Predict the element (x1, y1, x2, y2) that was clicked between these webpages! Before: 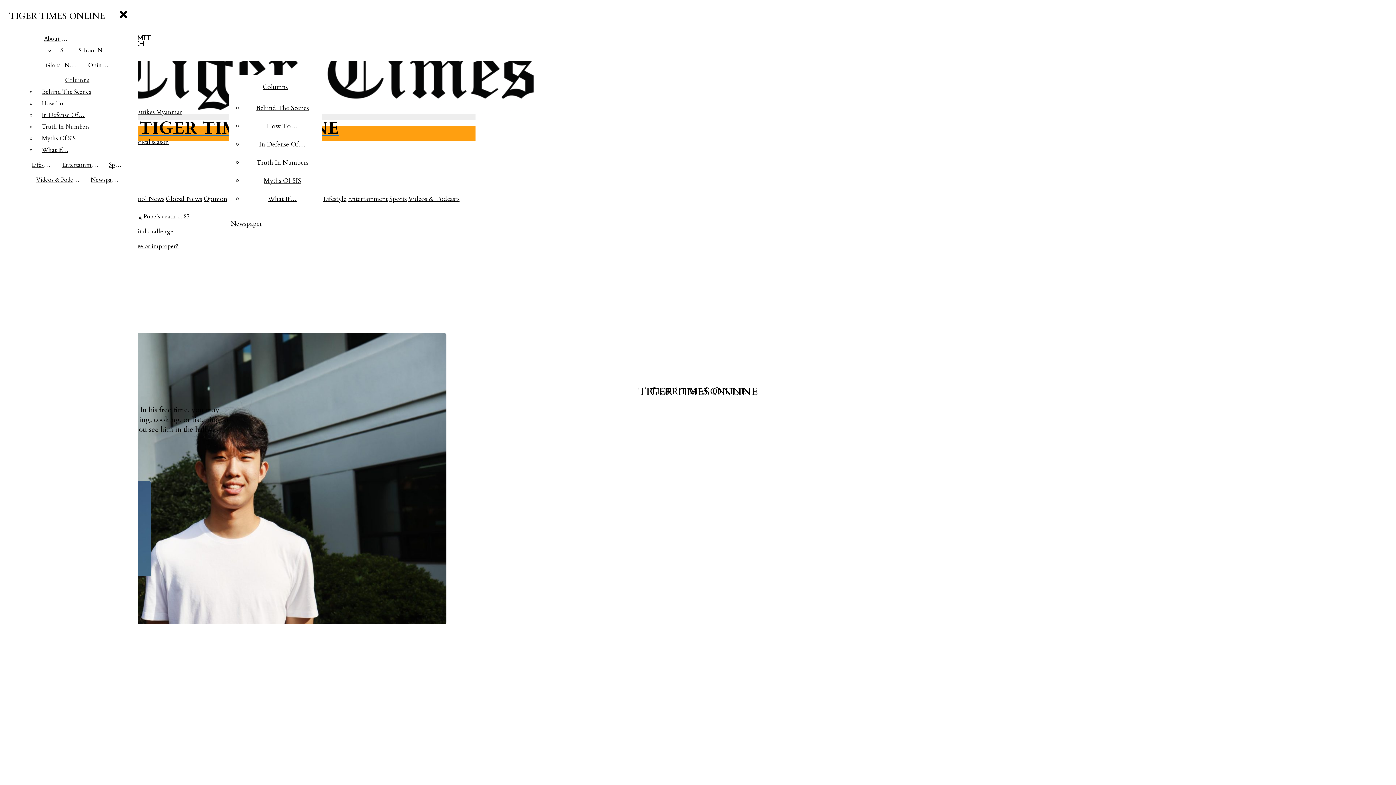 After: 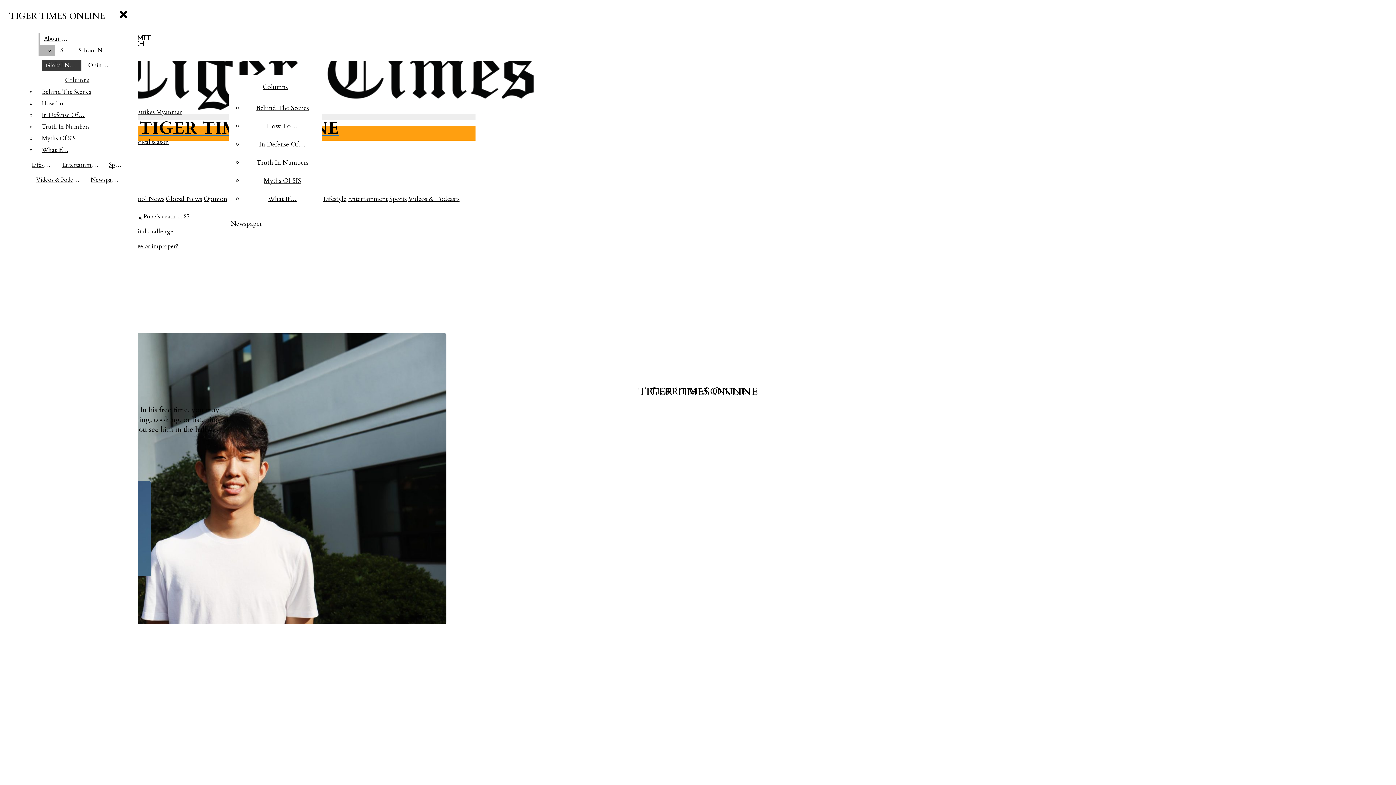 Action: label: Staff bbox: (56, 44, 71, 56)